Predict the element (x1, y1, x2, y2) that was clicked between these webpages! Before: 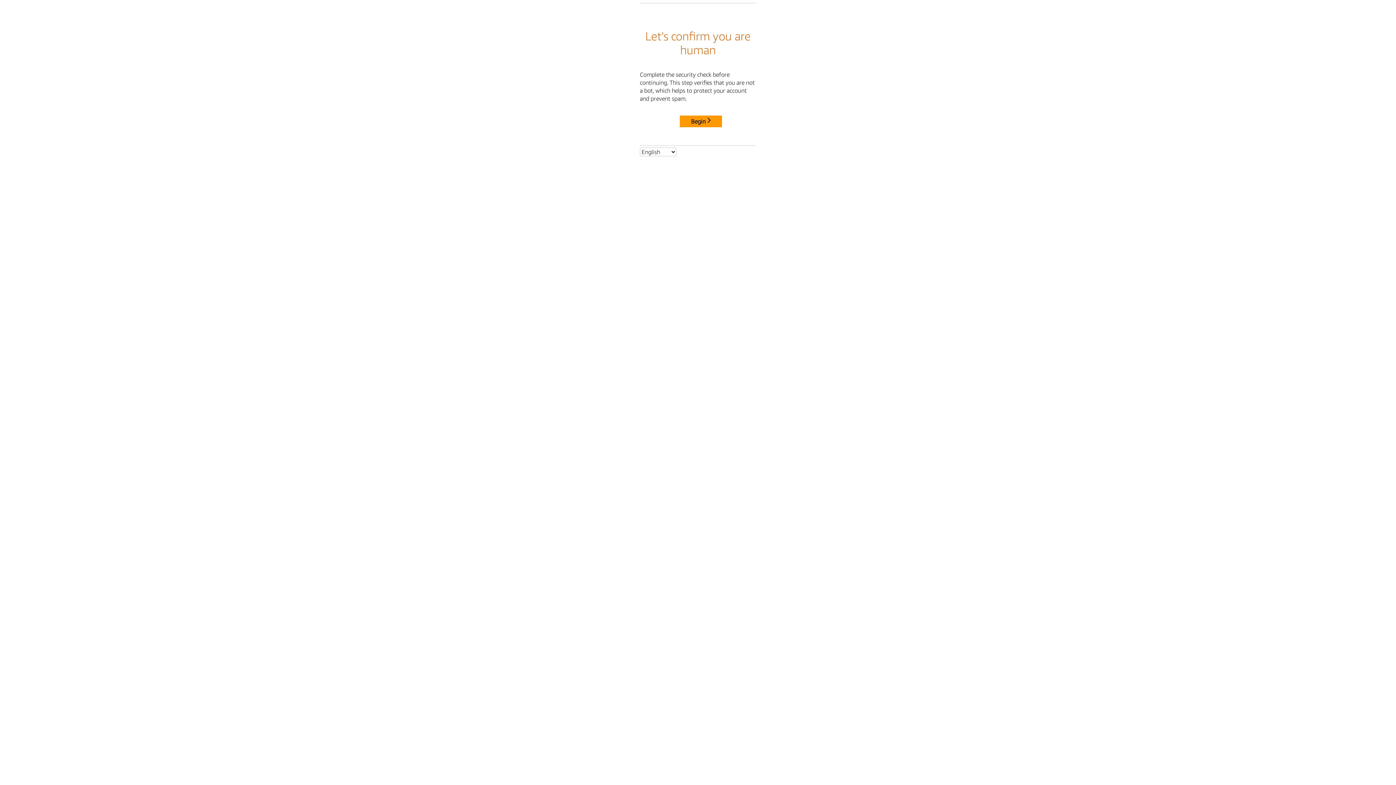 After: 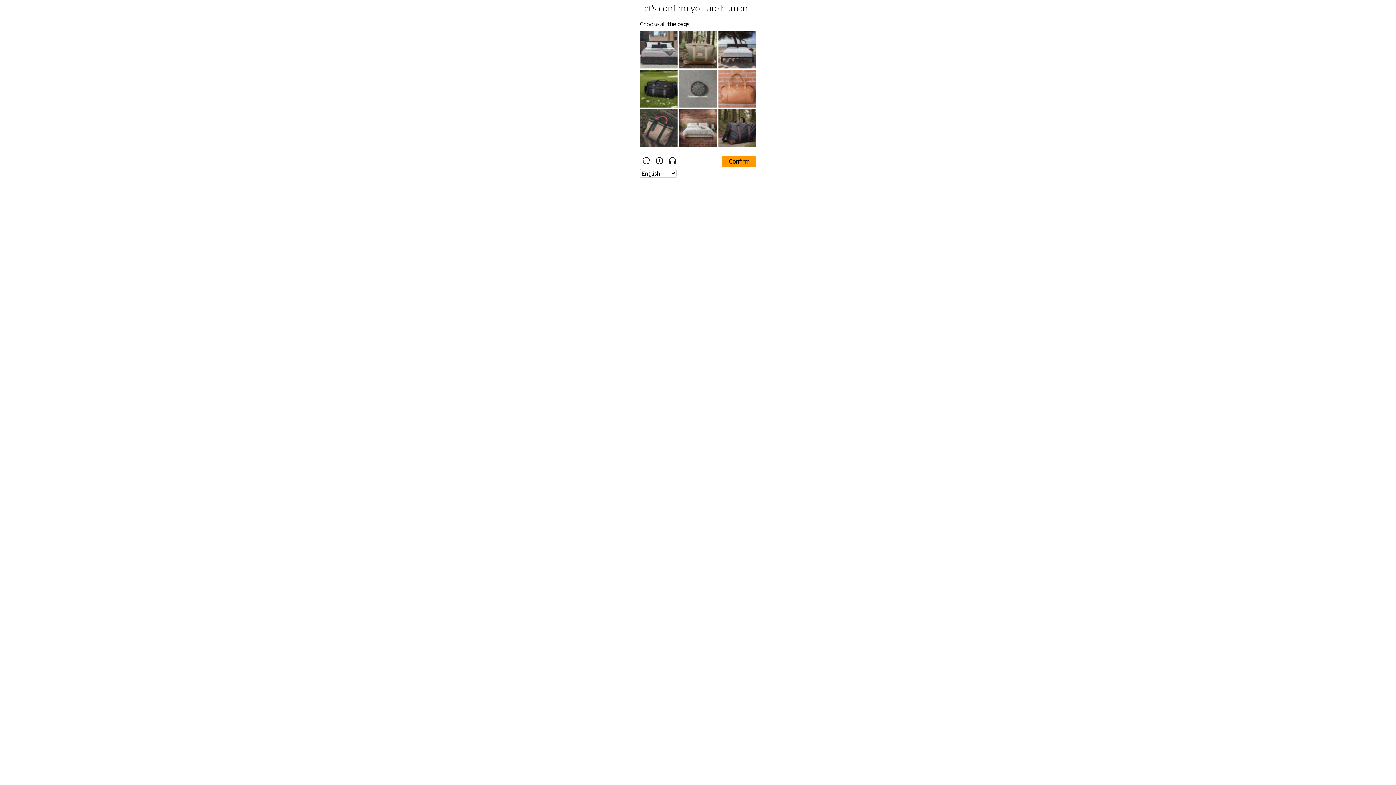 Action: bbox: (680, 115, 722, 127) label: Begin